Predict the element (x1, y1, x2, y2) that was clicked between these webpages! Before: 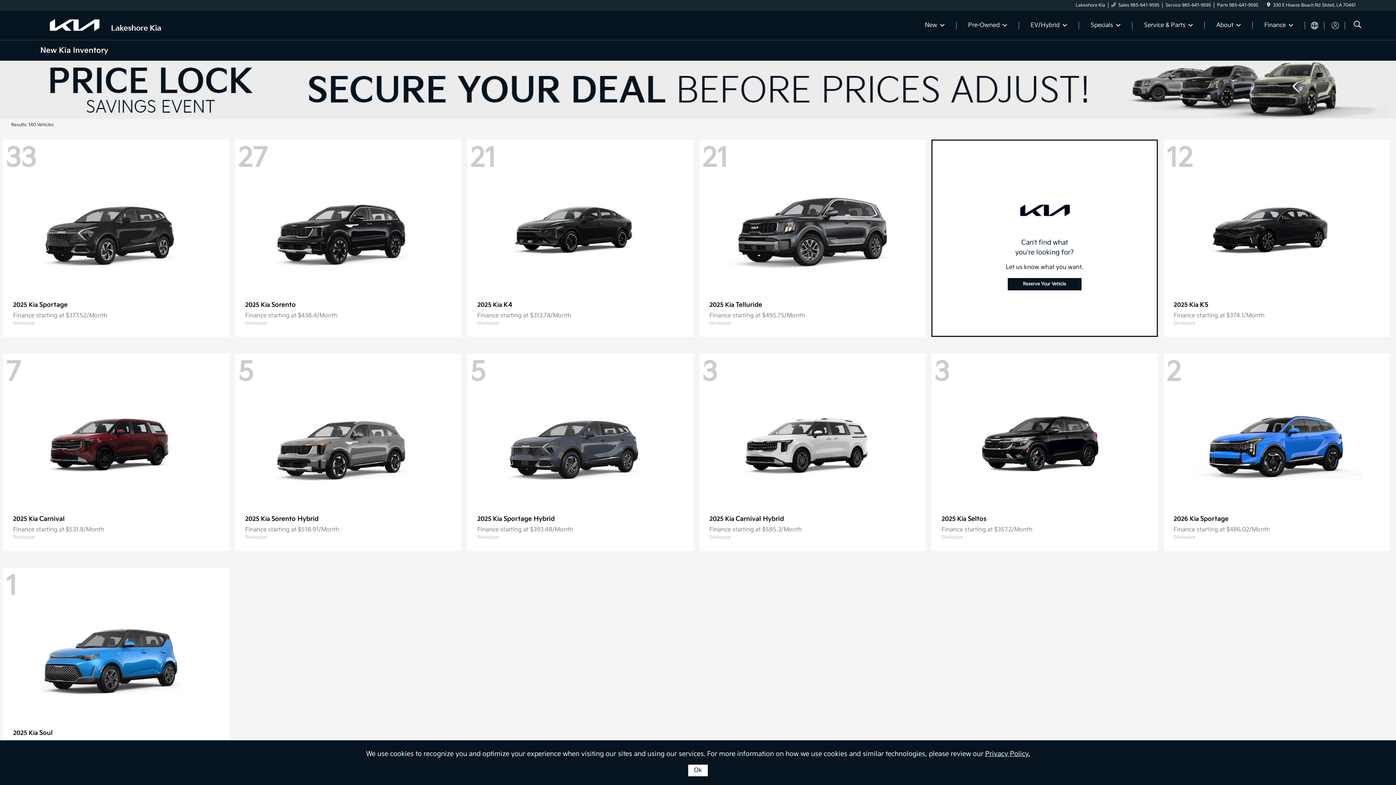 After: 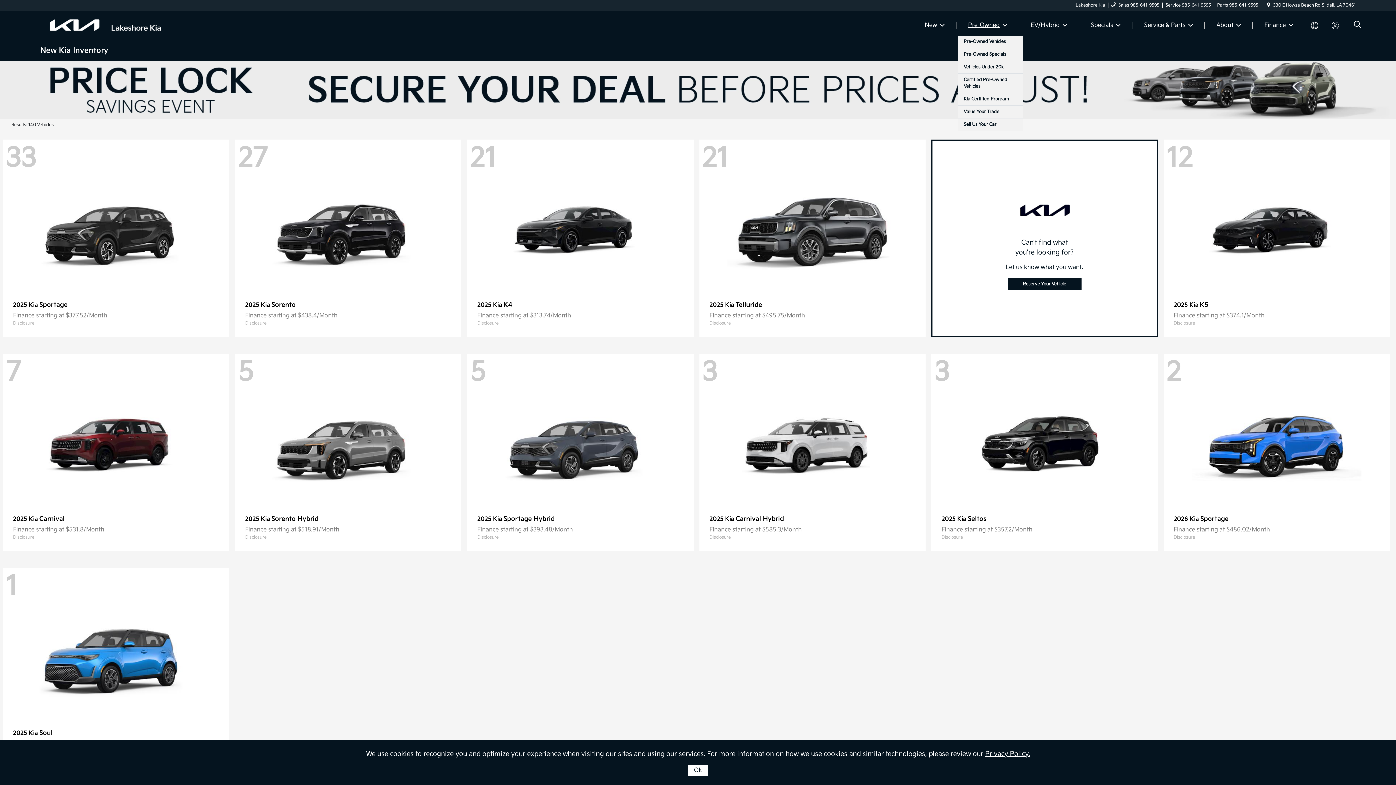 Action: label: Pre-Owned bbox: (959, 21, 1016, 29)